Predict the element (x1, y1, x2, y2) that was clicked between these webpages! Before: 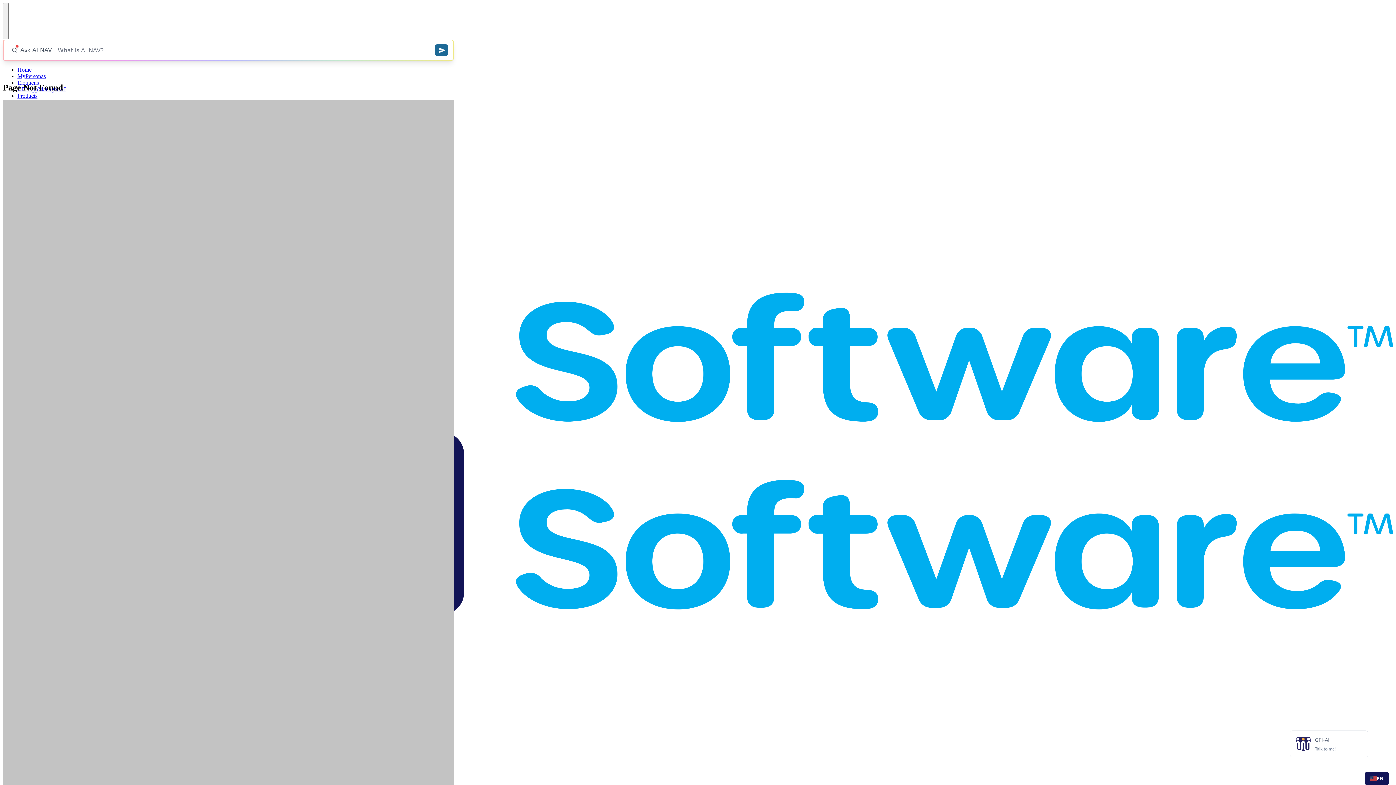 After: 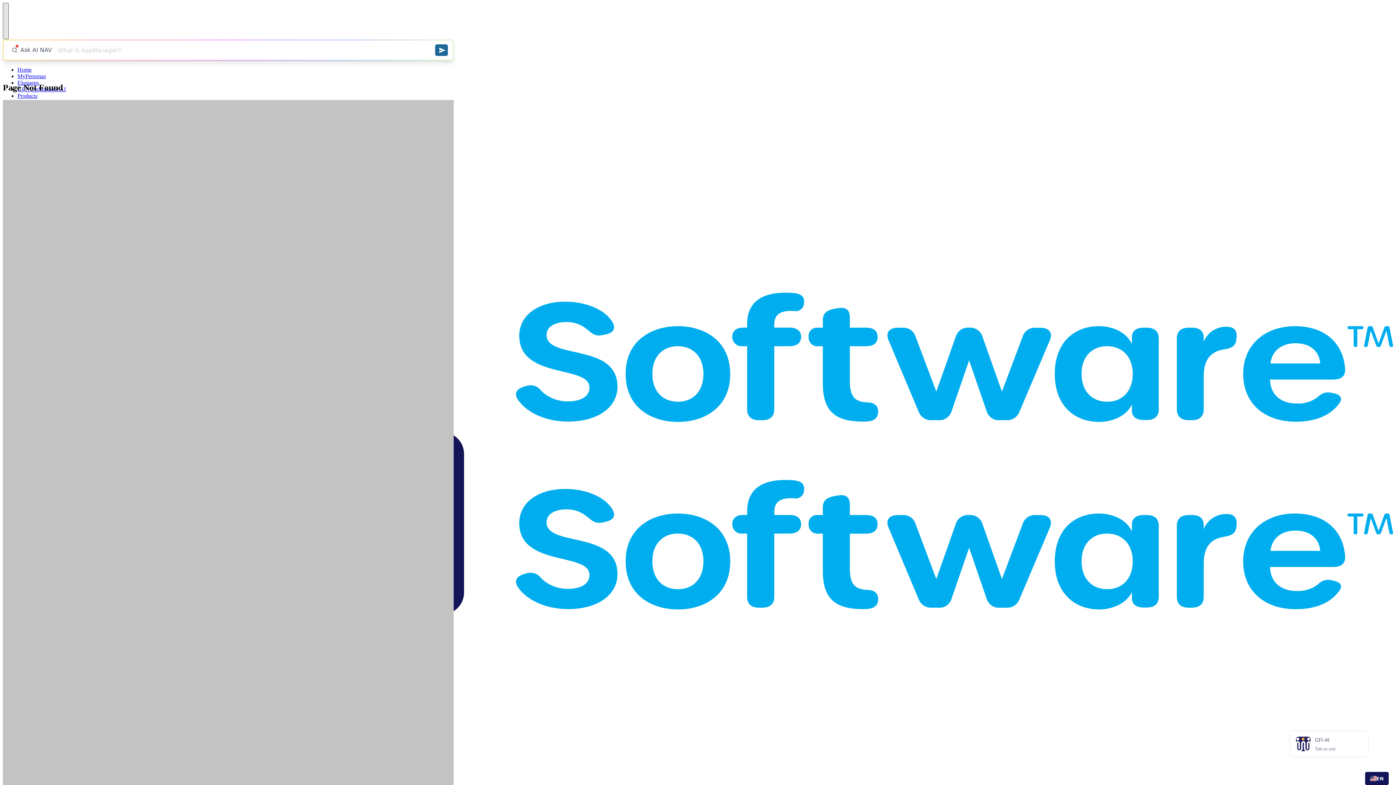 Action: bbox: (2, 2, 8, 39)